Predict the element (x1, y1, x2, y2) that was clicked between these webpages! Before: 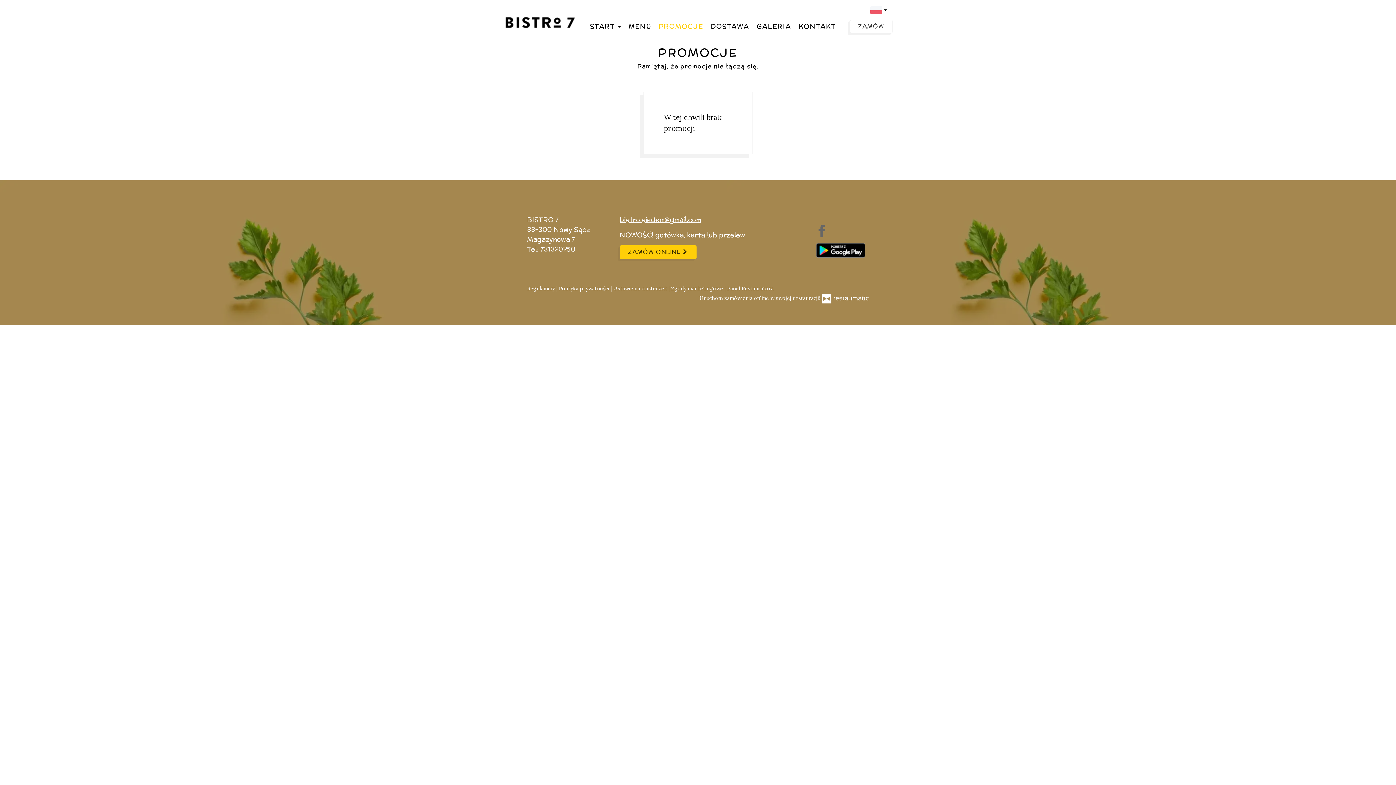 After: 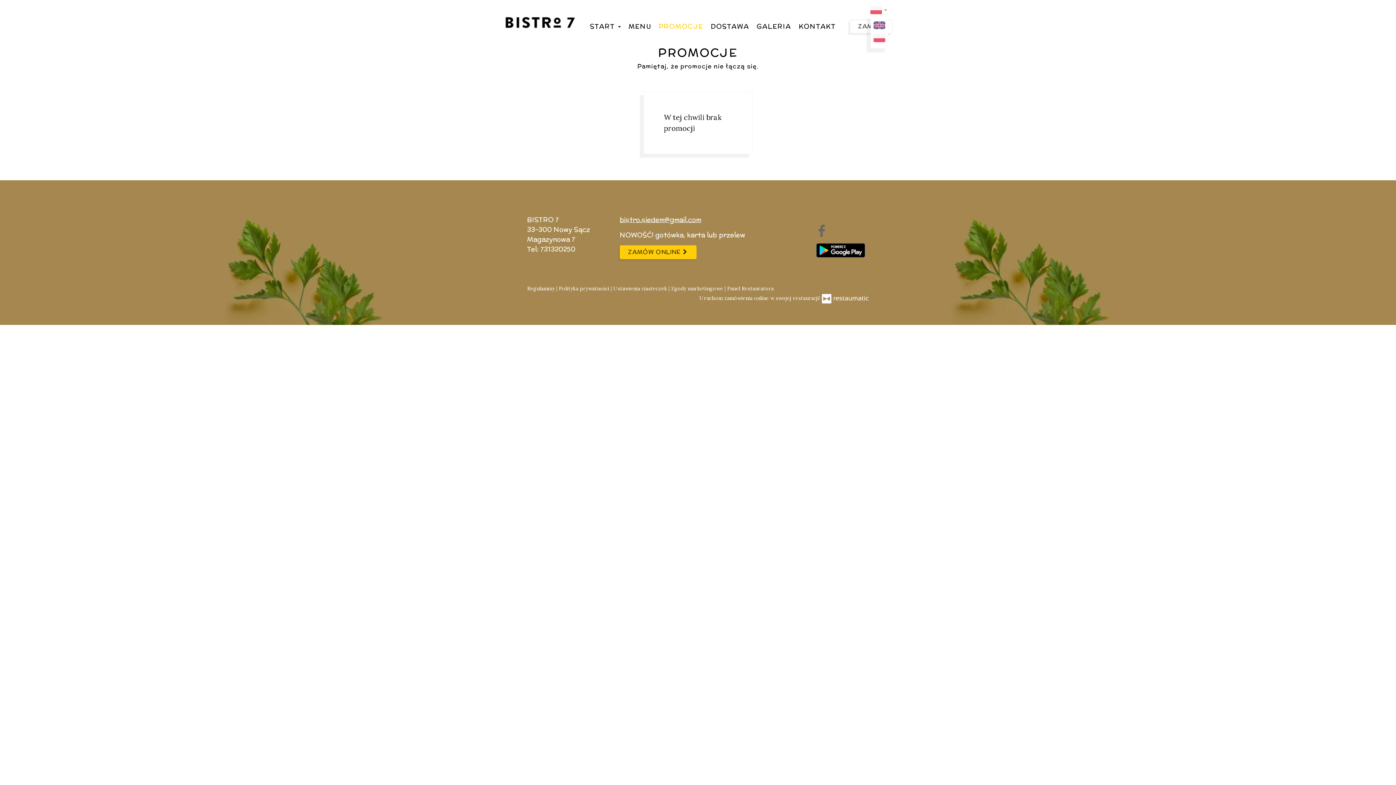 Action: bbox: (870, 5, 887, 14) label:  